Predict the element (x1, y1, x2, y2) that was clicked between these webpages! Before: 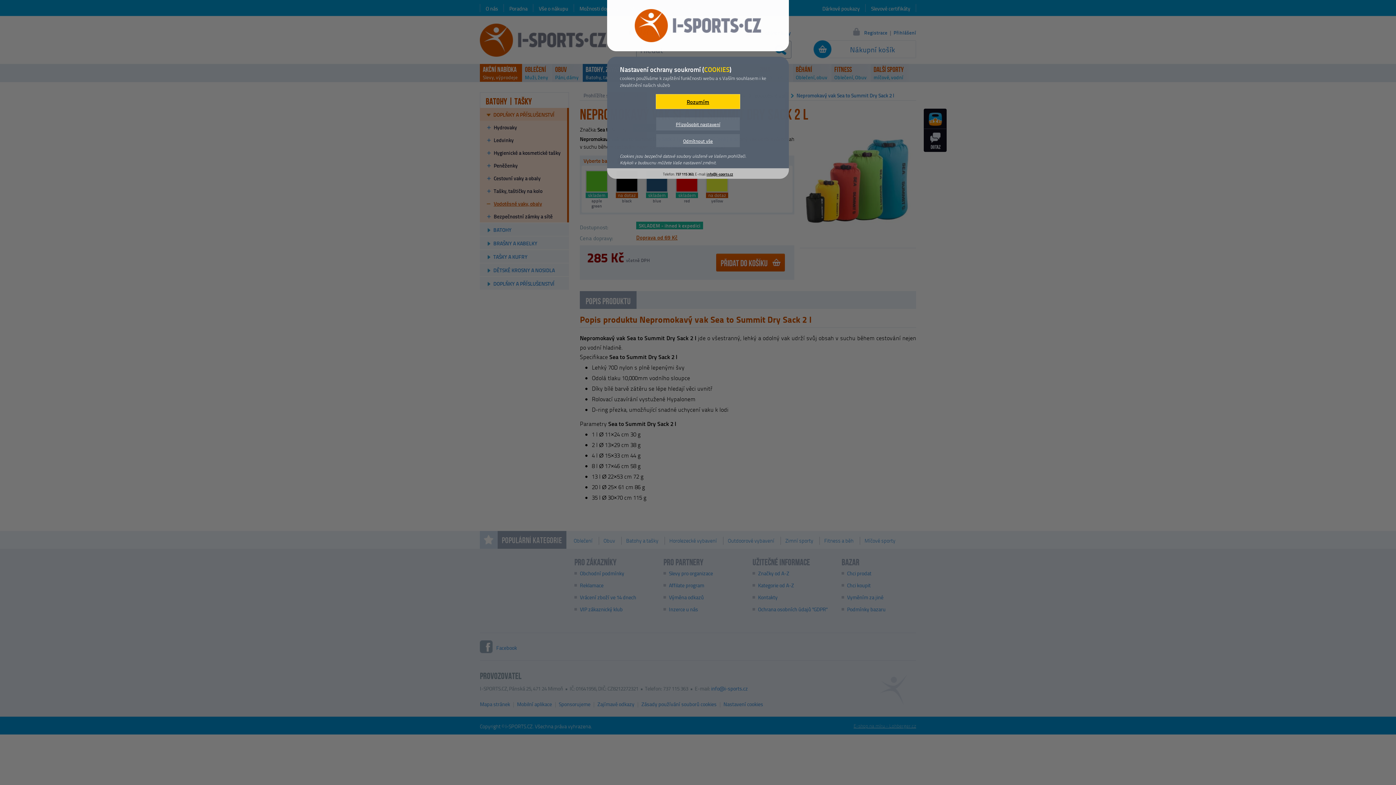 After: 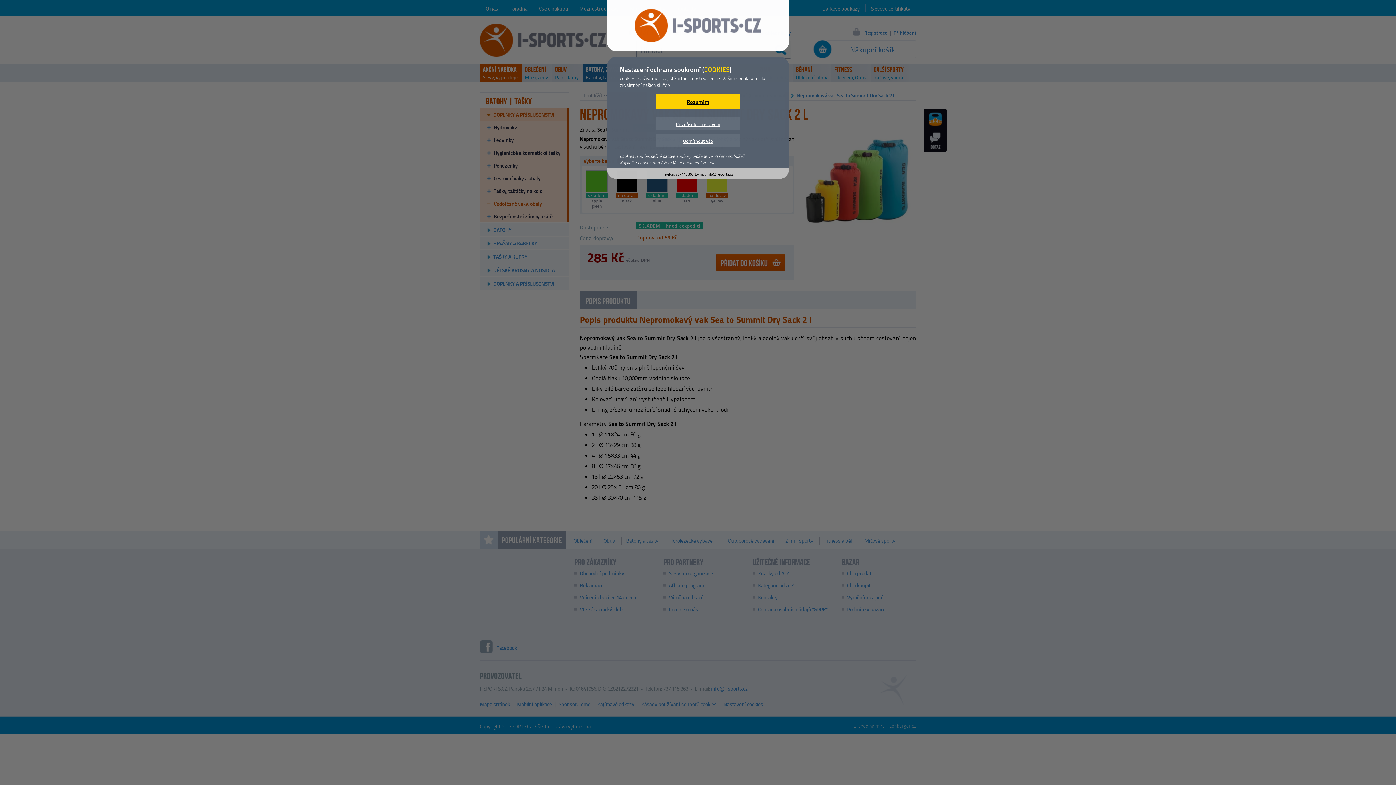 Action: bbox: (706, 171, 733, 176) label: info@i-sports.cz